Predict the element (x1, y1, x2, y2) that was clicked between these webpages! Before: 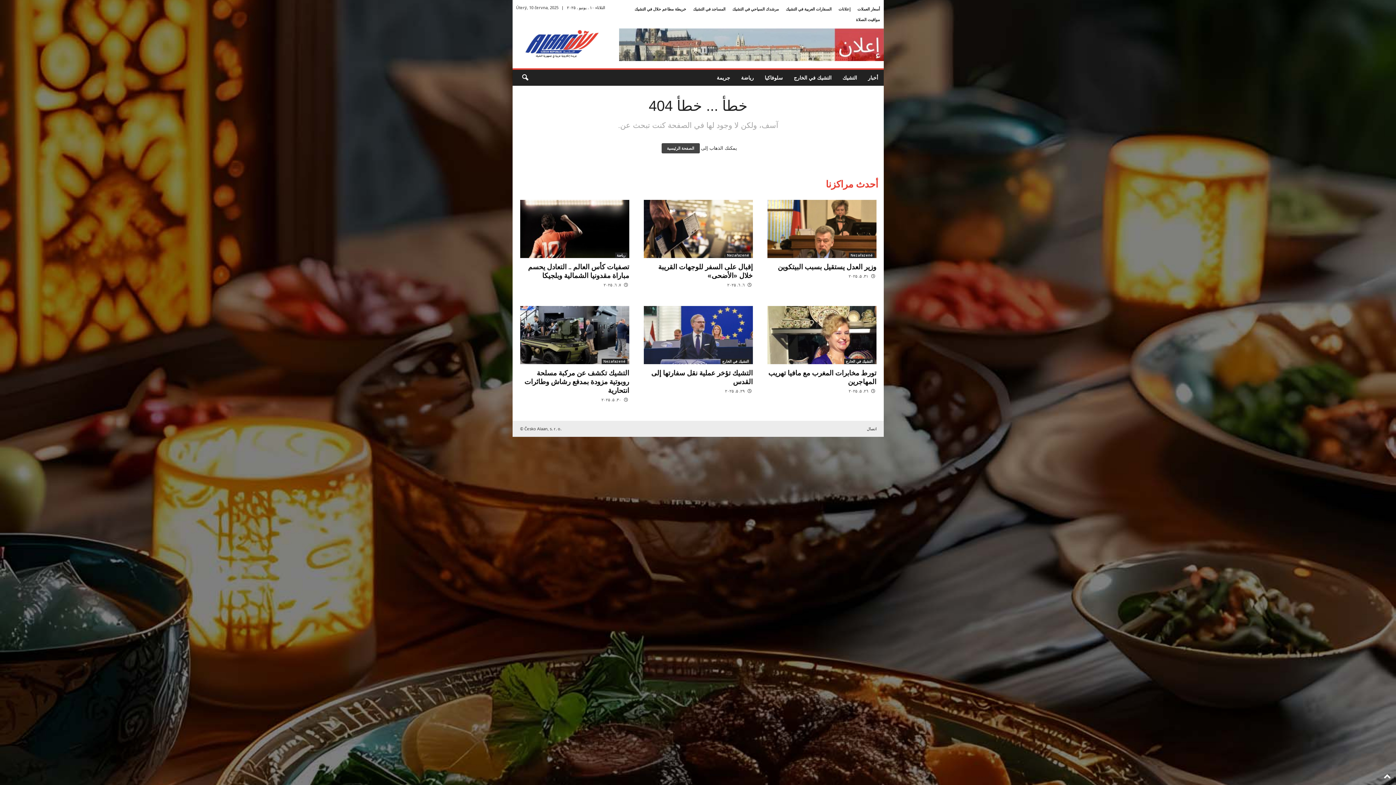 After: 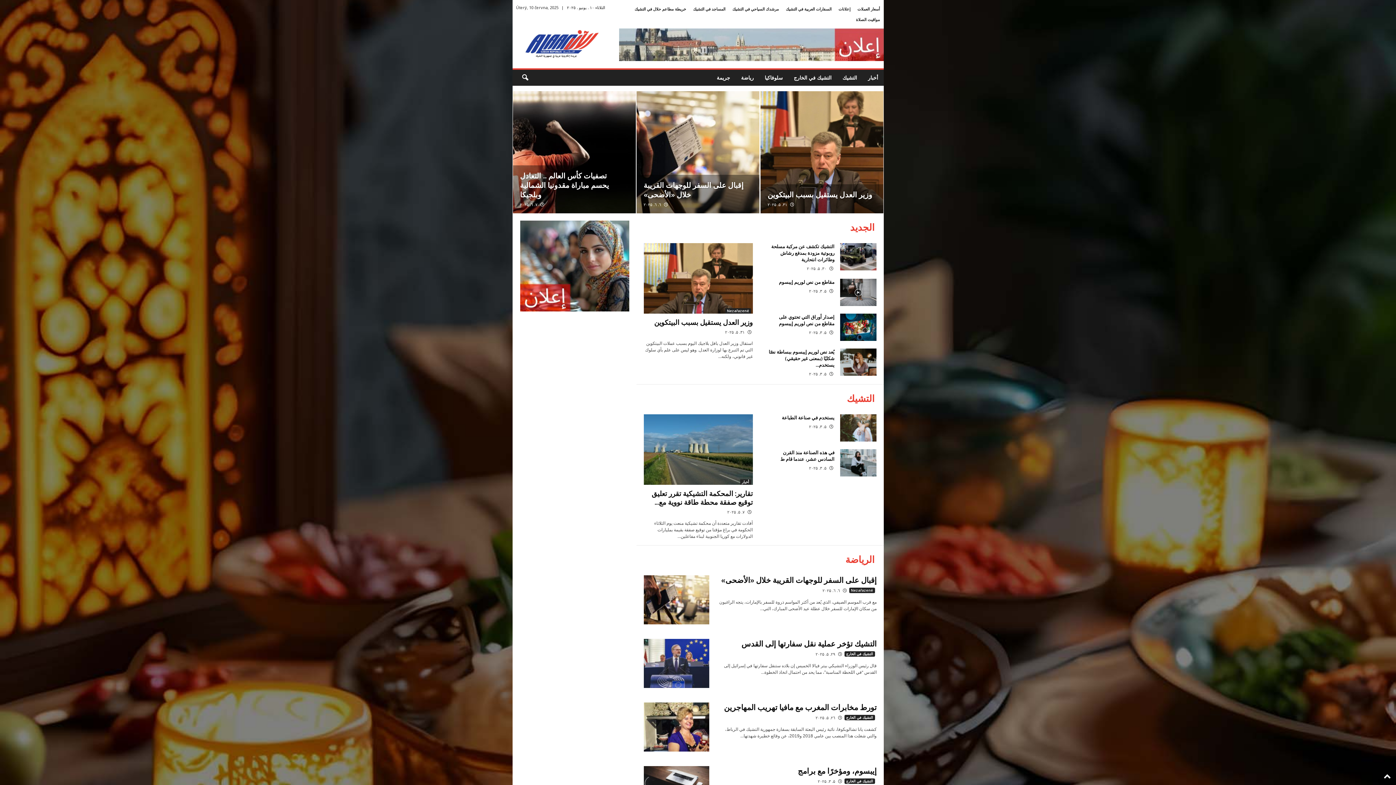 Action: label: الصفحة الرئيسية bbox: (661, 143, 699, 153)